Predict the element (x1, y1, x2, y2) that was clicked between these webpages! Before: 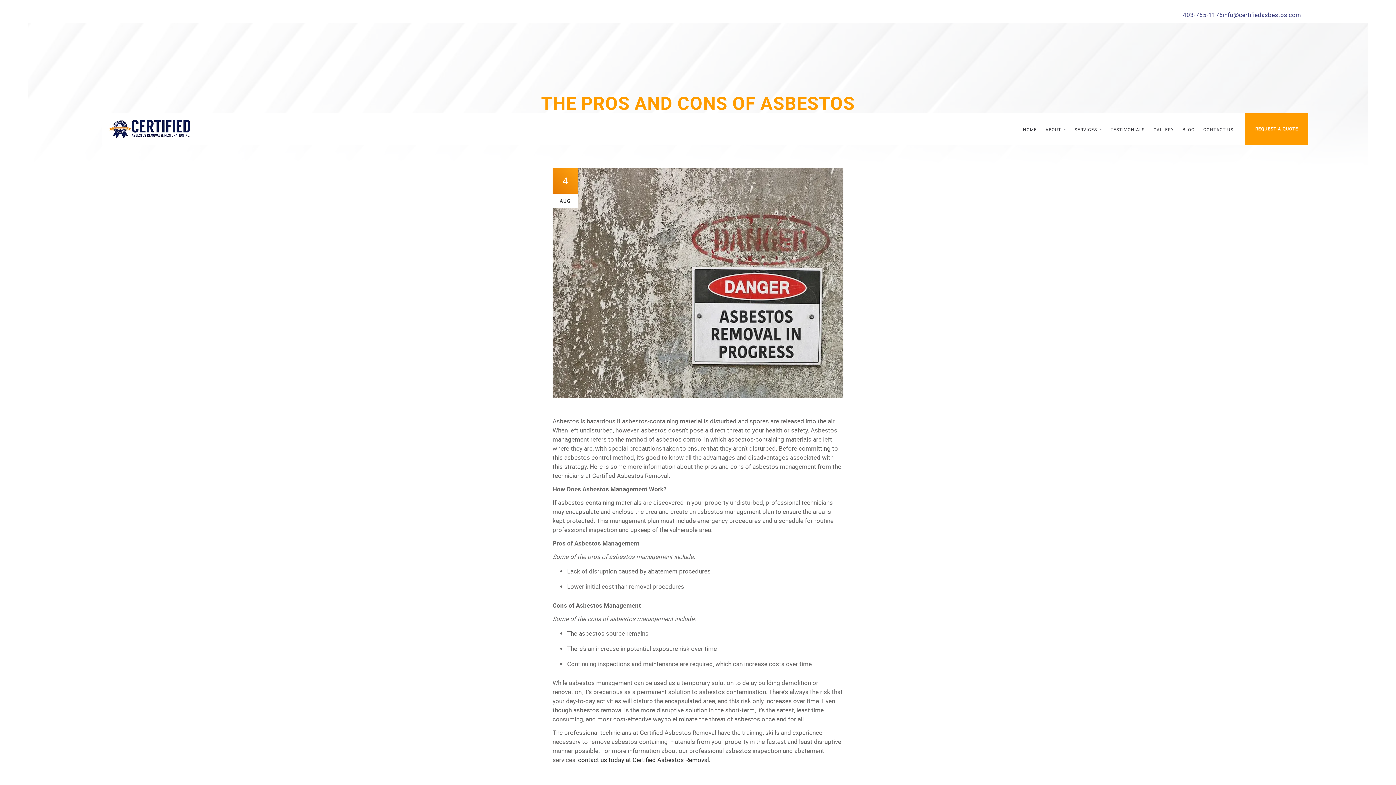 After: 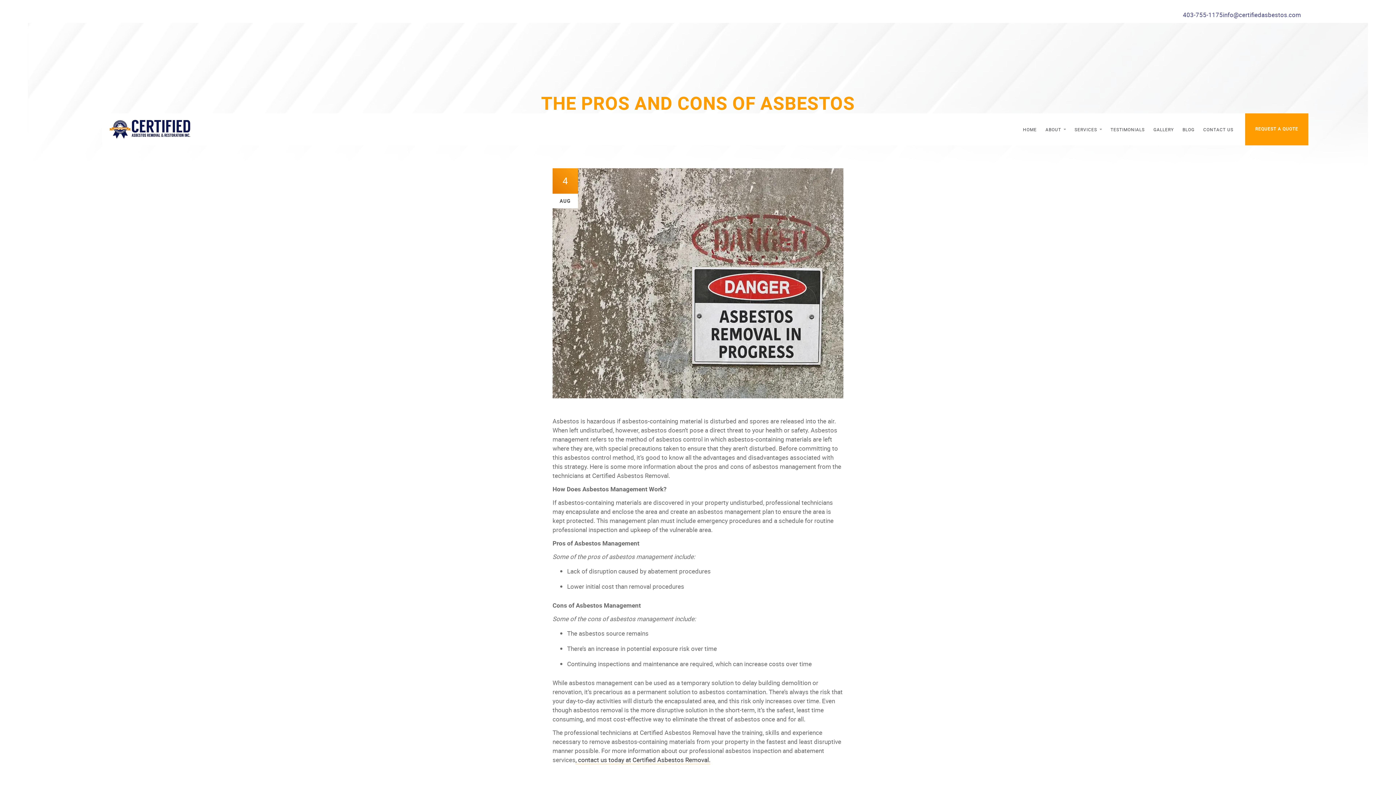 Action: bbox: (1070, 113, 1106, 145) label: SERVICES